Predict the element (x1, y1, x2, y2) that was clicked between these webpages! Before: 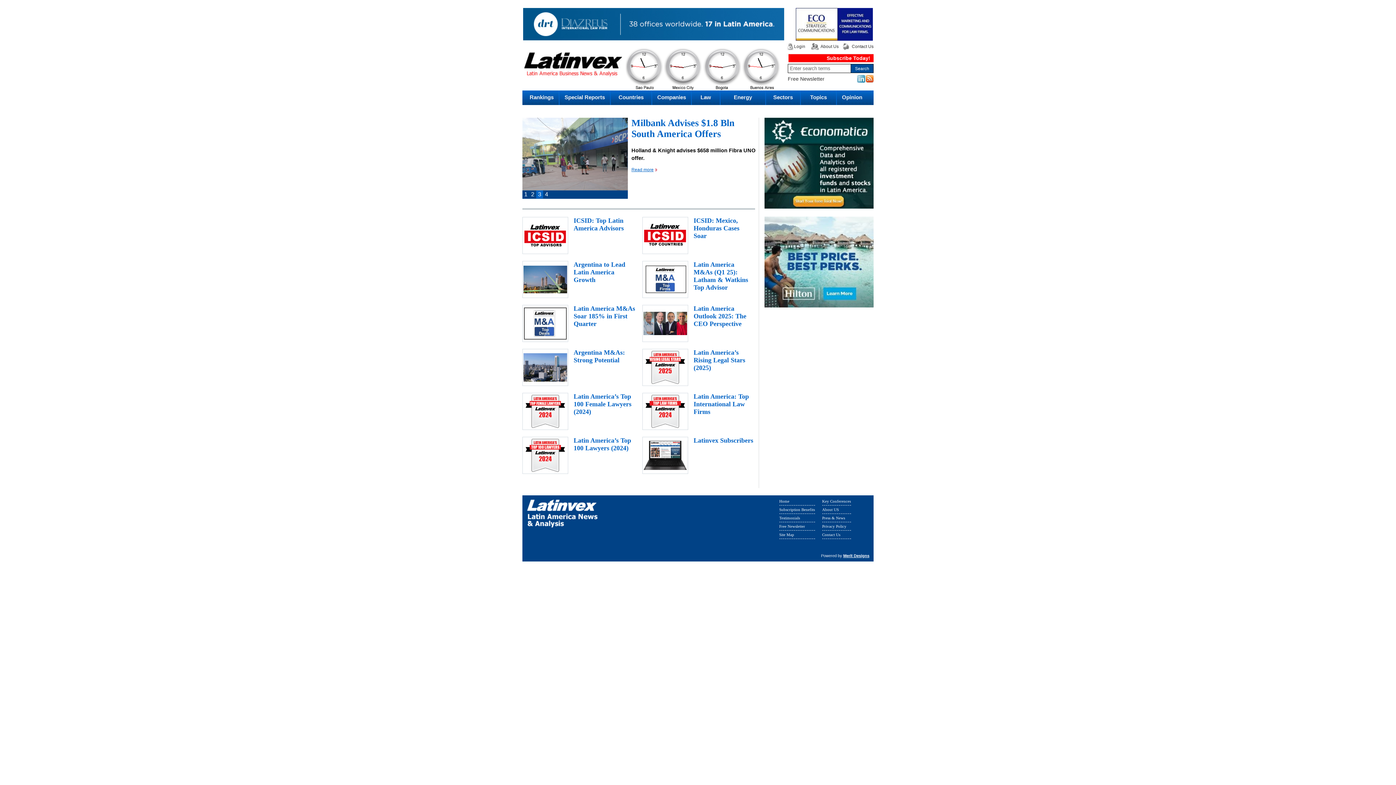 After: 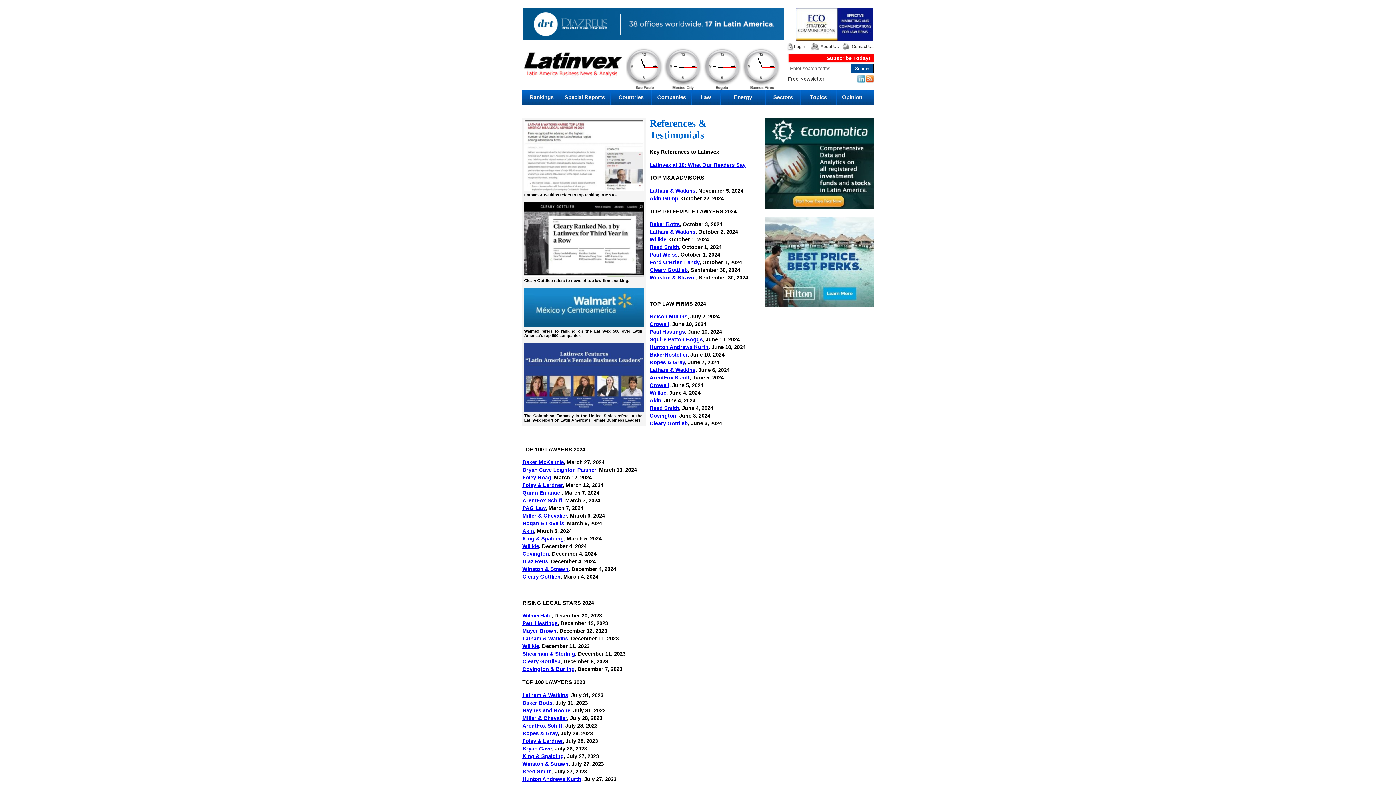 Action: bbox: (779, 515, 800, 520) label: Testimonials